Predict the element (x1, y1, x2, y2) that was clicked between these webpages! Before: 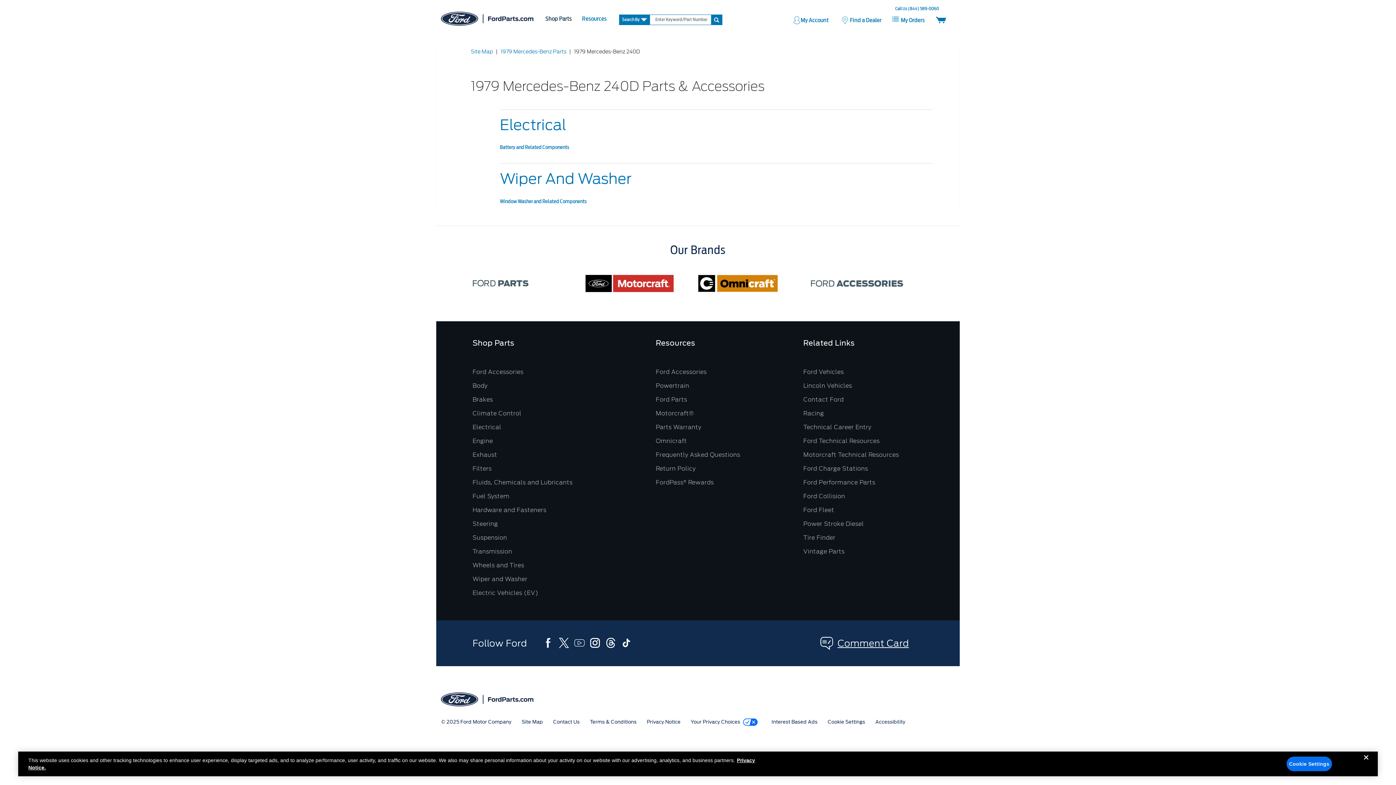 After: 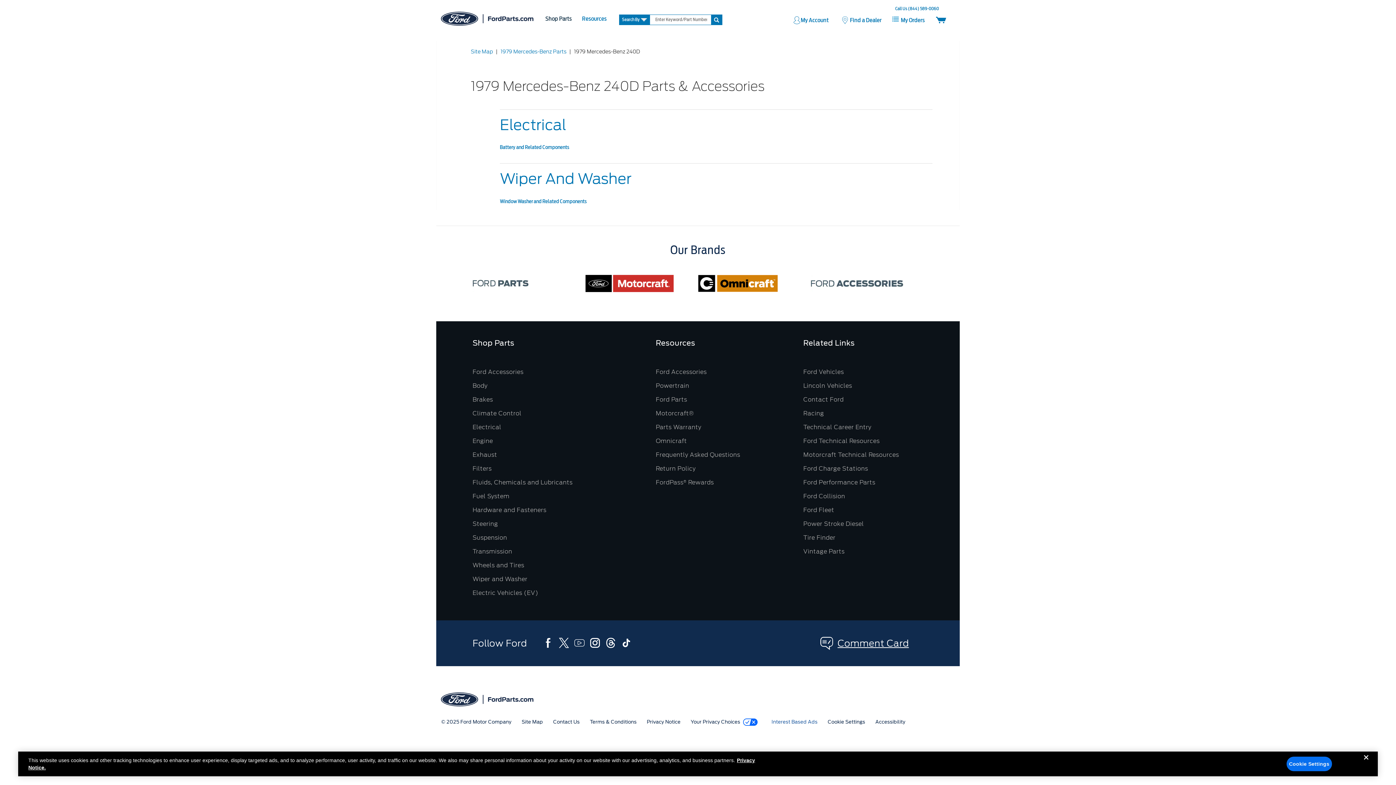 Action: bbox: (771, 719, 817, 725) label: Interest Based Ads